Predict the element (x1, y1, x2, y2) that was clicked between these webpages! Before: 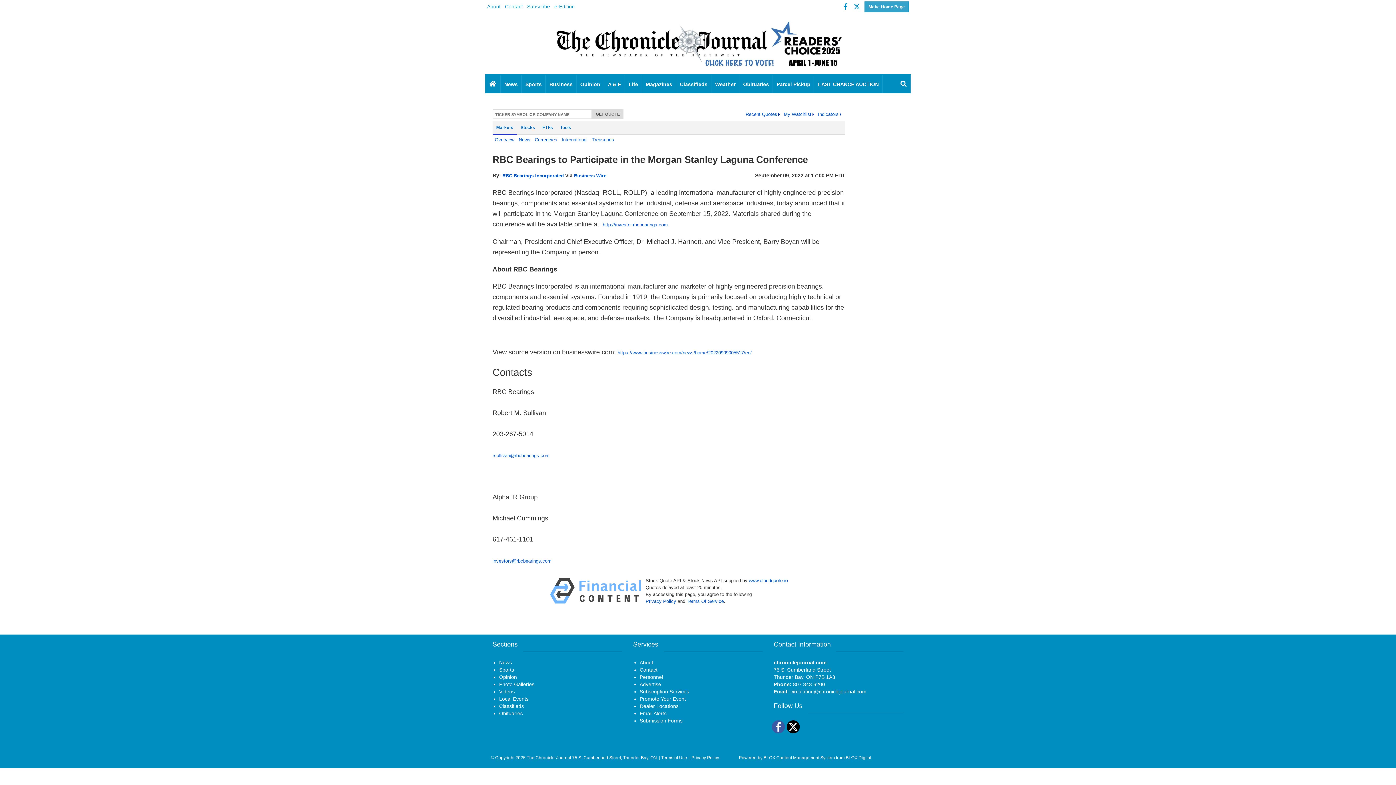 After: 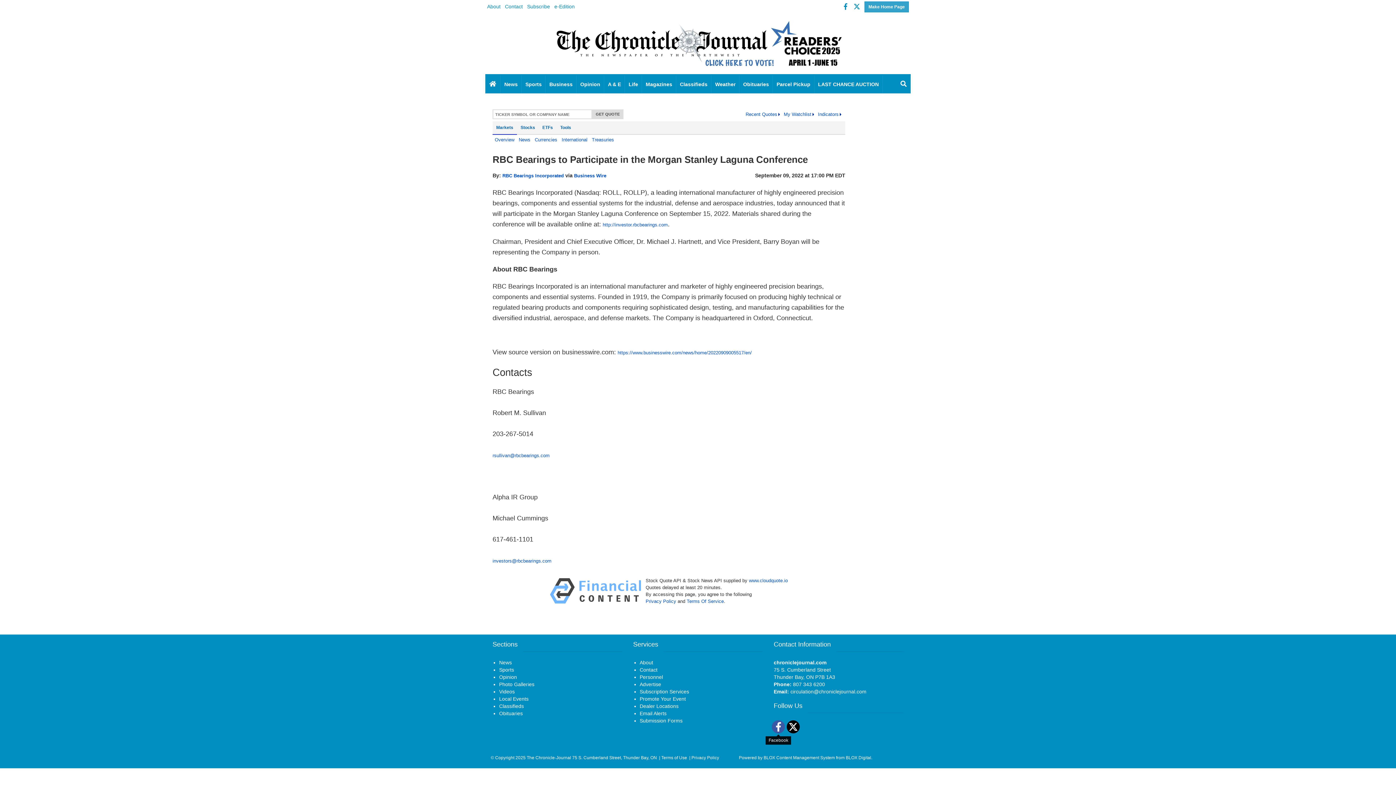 Action: bbox: (772, 720, 785, 733) label: Facebook